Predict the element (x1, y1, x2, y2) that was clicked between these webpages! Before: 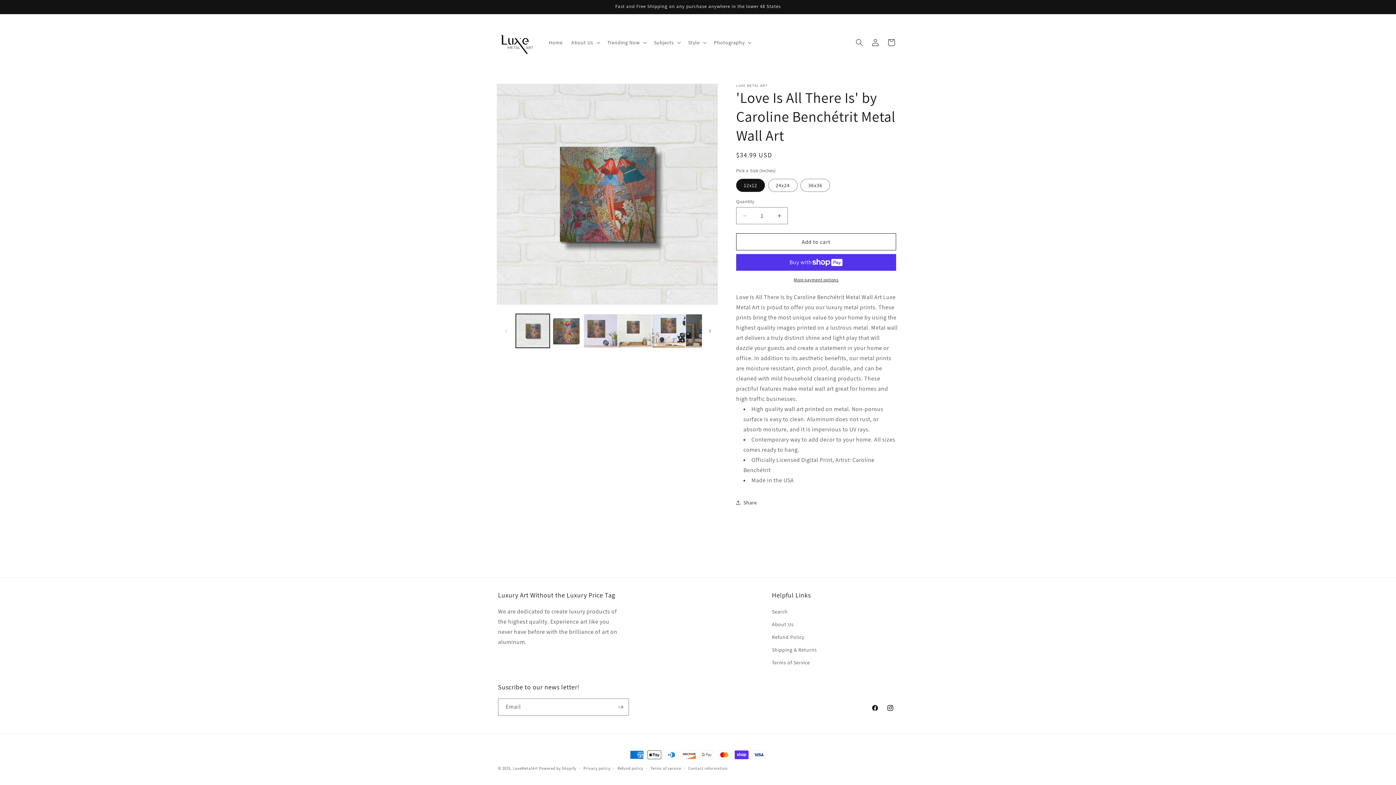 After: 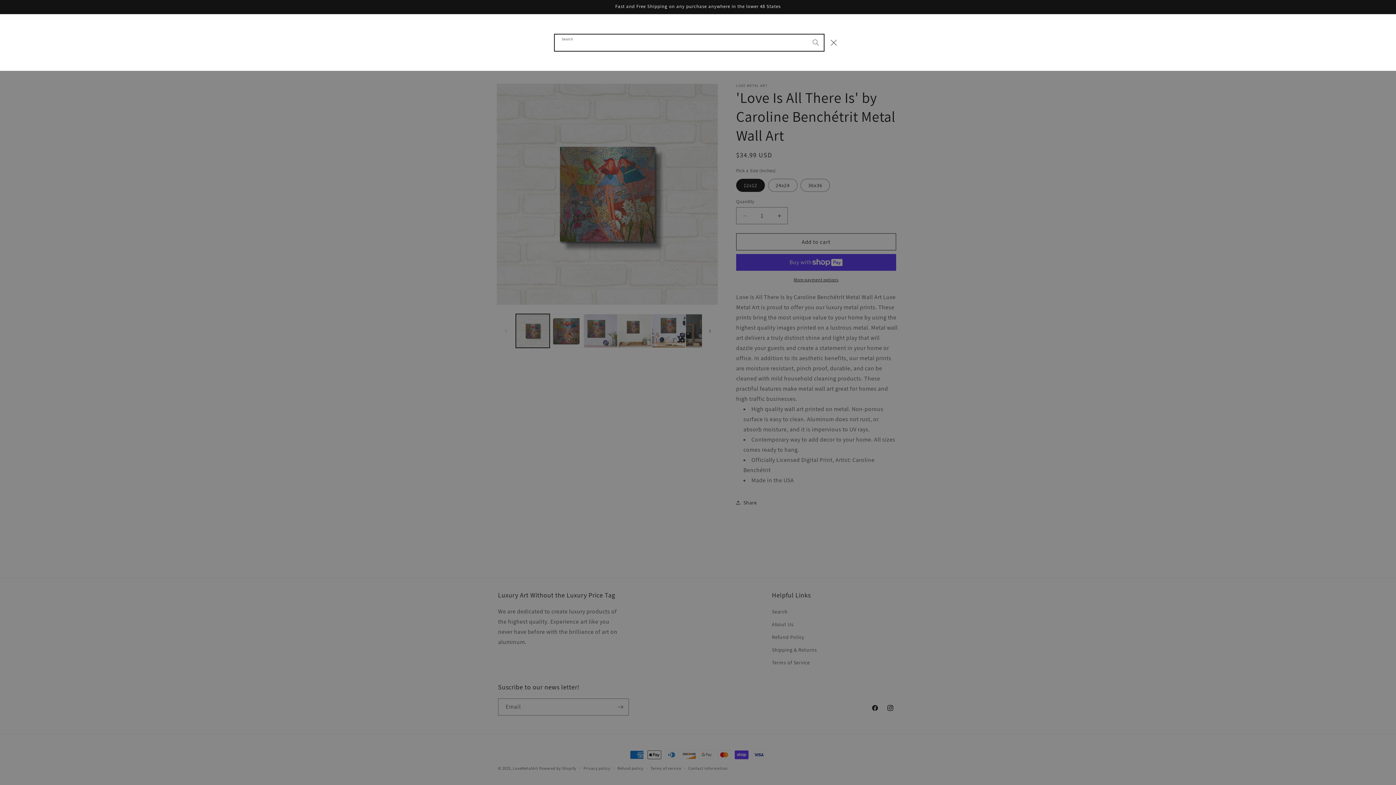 Action: bbox: (851, 34, 867, 50) label: Search